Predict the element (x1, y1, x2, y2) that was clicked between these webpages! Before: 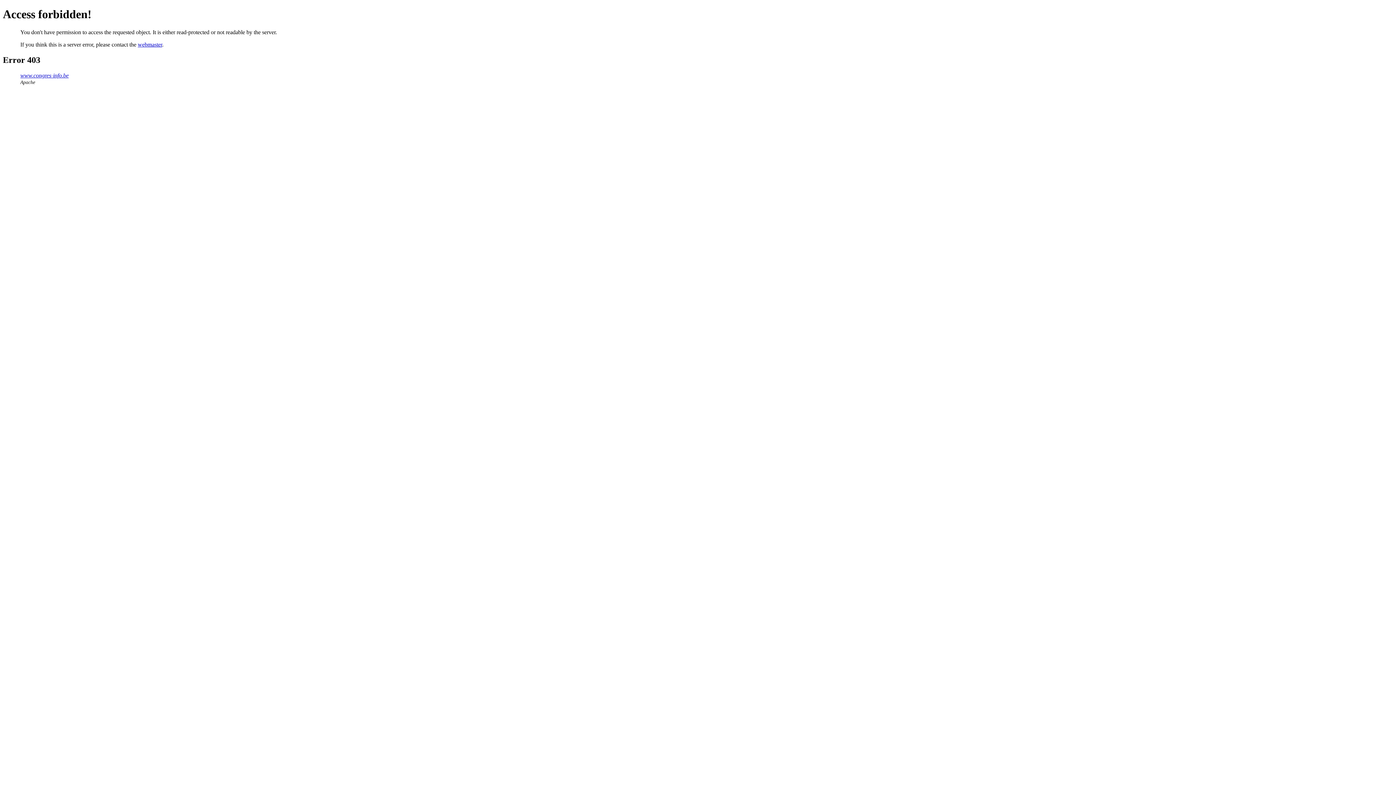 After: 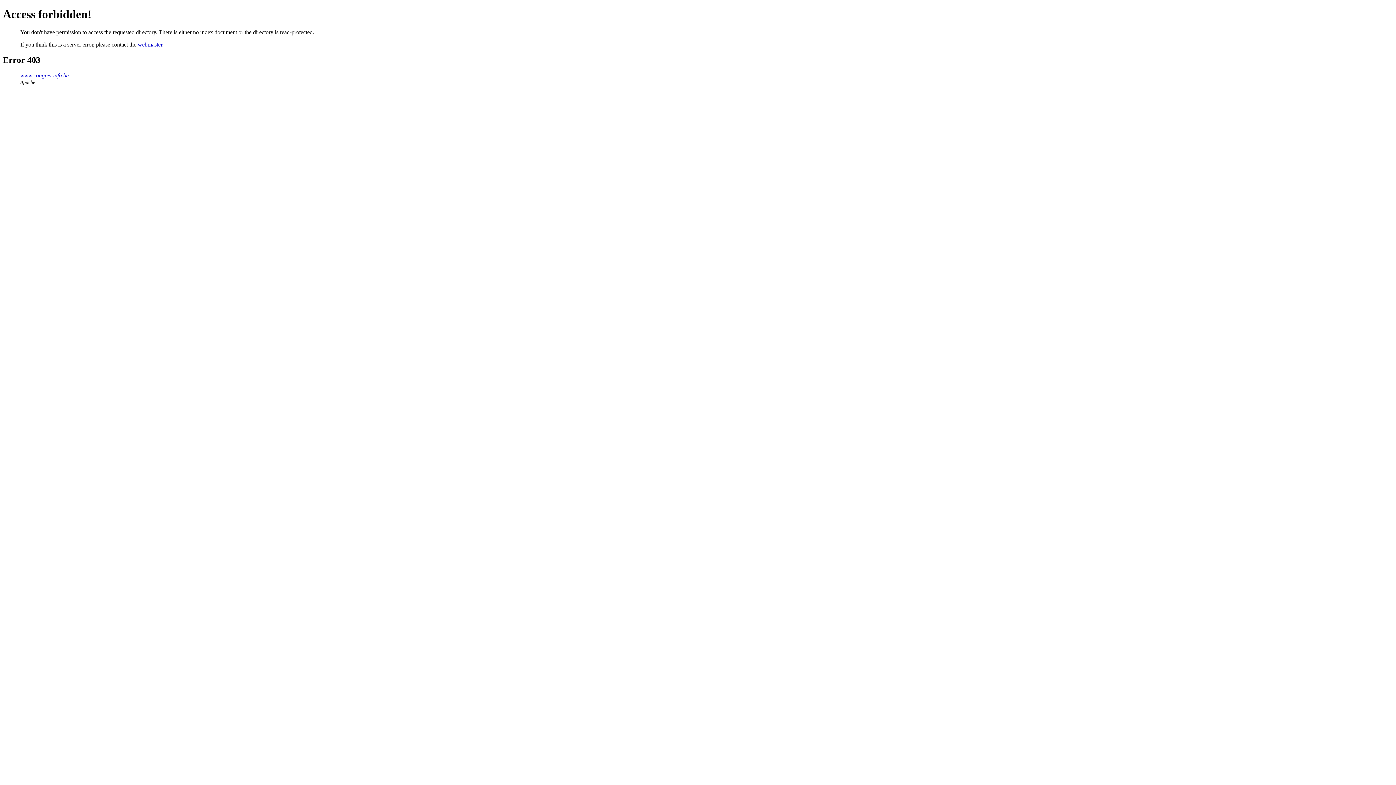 Action: bbox: (20, 72, 68, 78) label: www.congres-info.be